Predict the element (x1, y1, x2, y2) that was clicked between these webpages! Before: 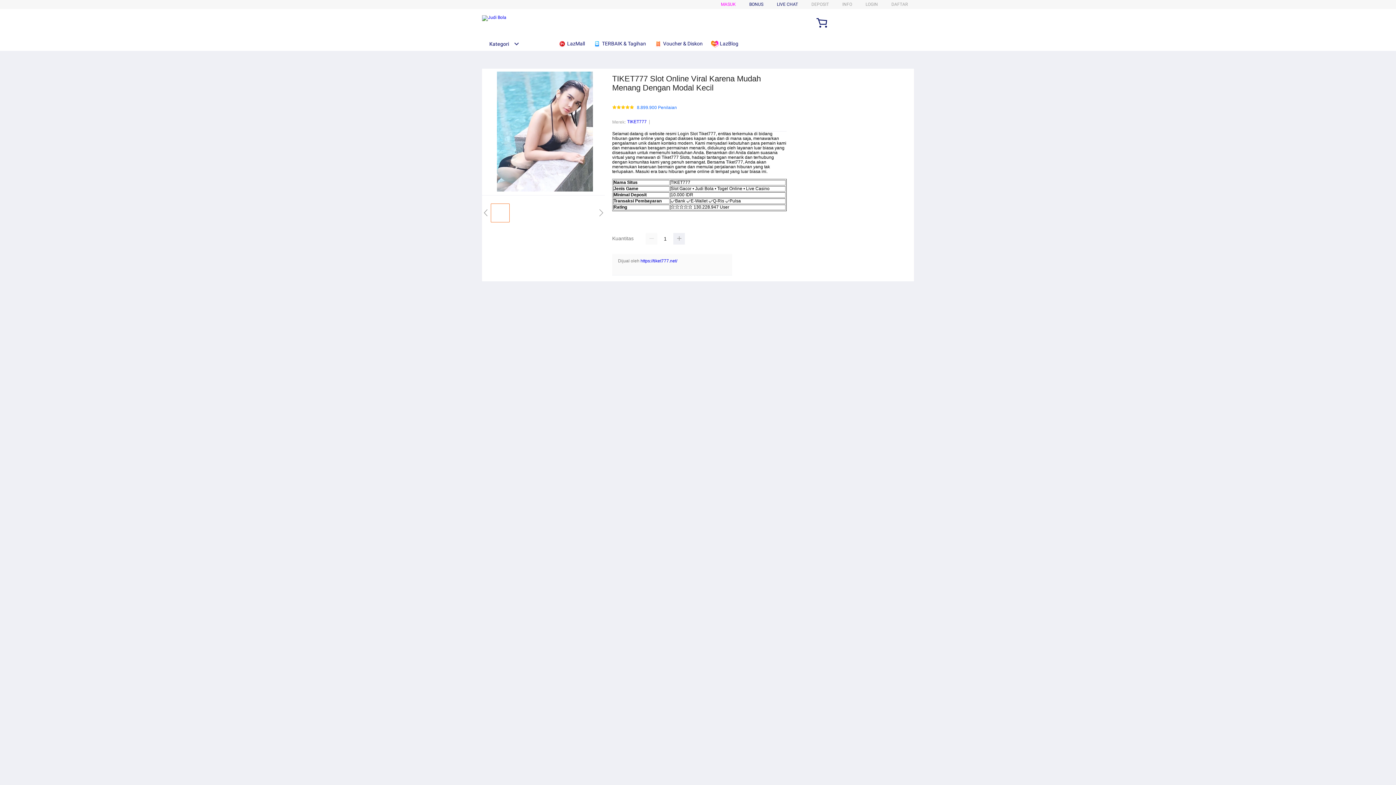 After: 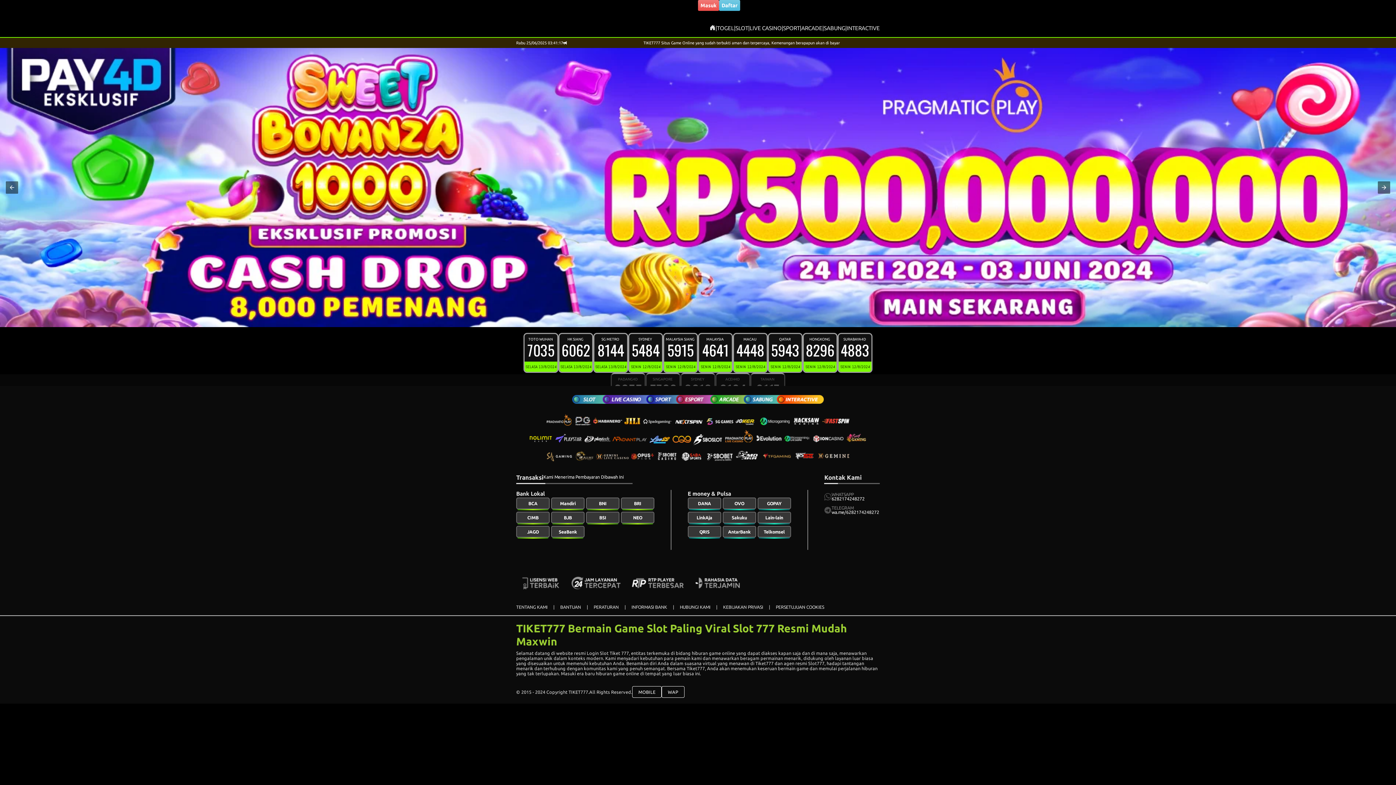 Action: label:  TERBAIK & Tagihan bbox: (593, 36, 649, 50)